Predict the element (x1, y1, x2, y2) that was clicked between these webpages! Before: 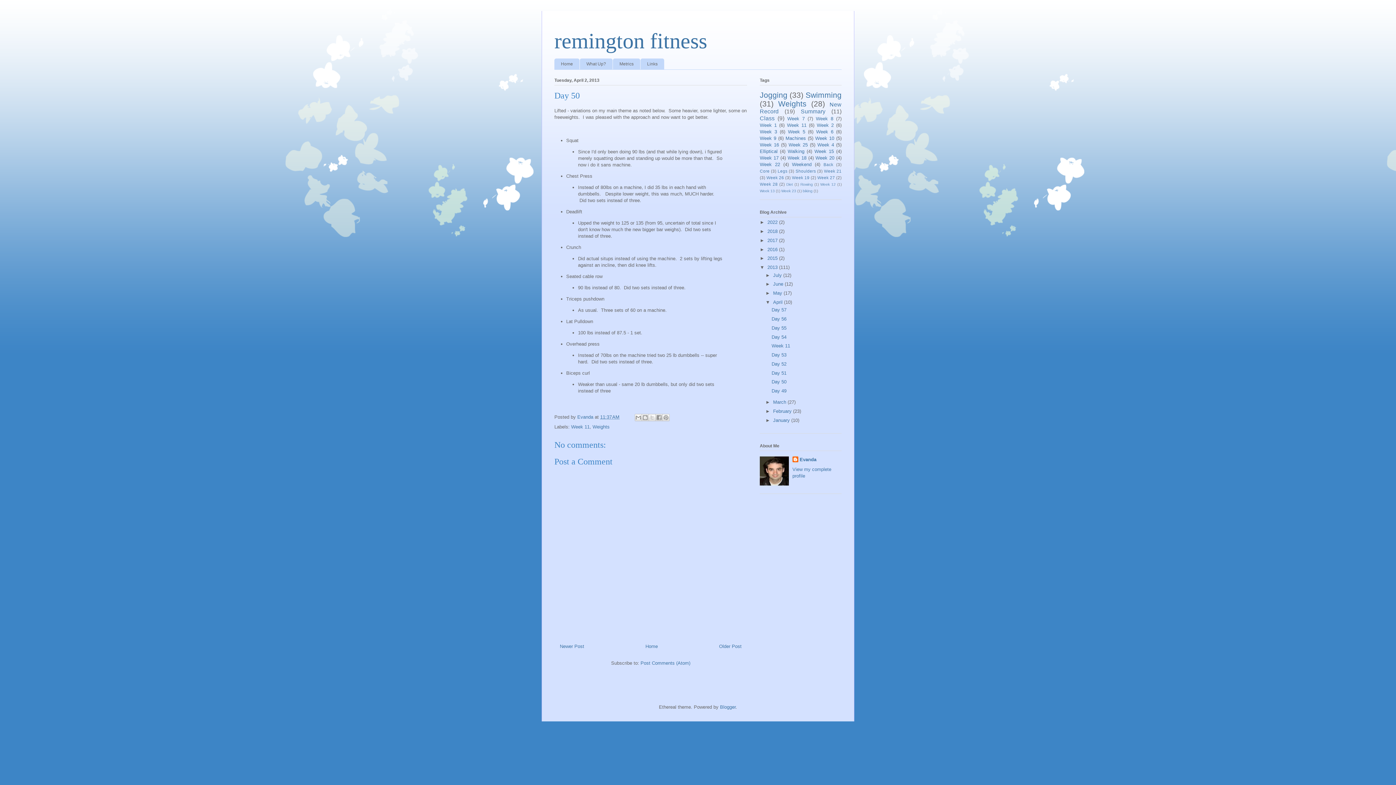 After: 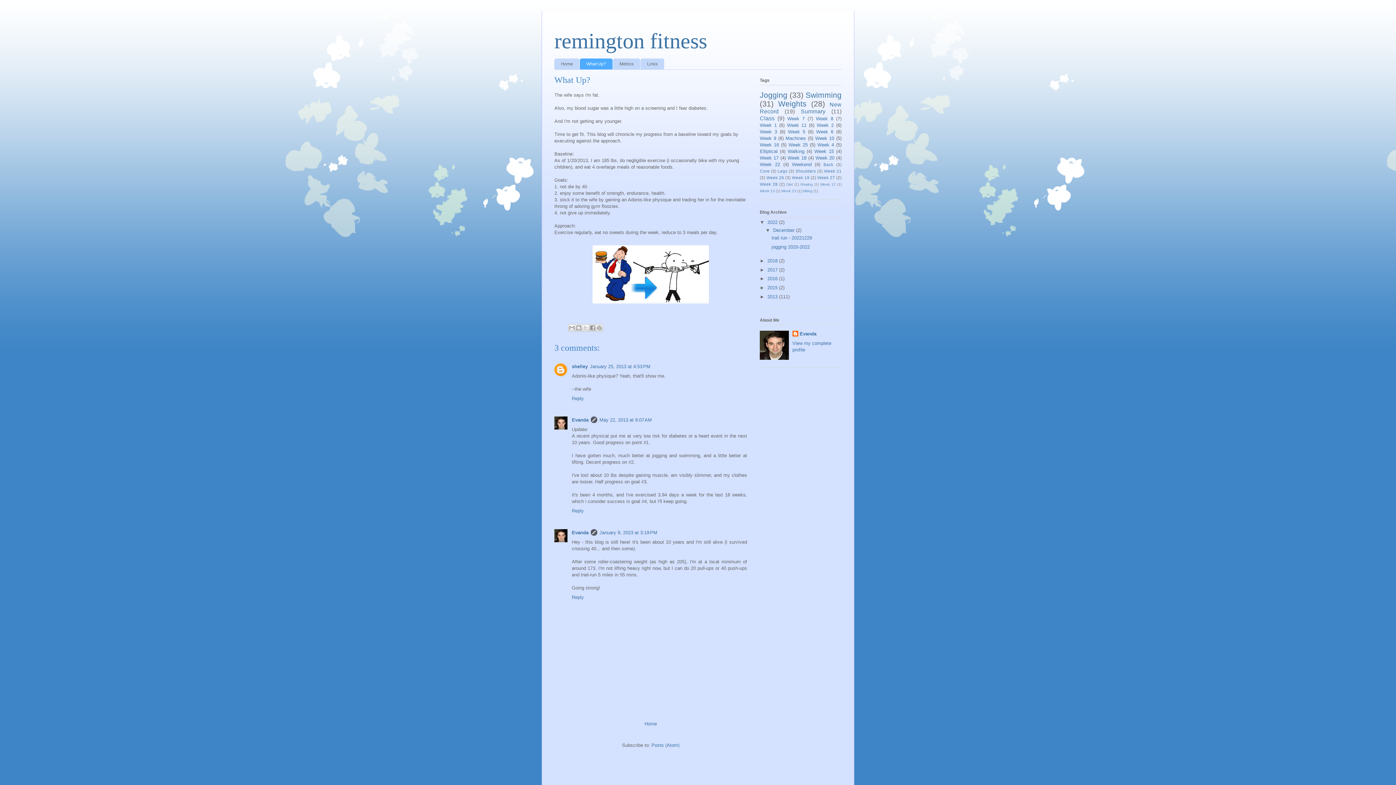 Action: label: What Up? bbox: (580, 58, 612, 69)